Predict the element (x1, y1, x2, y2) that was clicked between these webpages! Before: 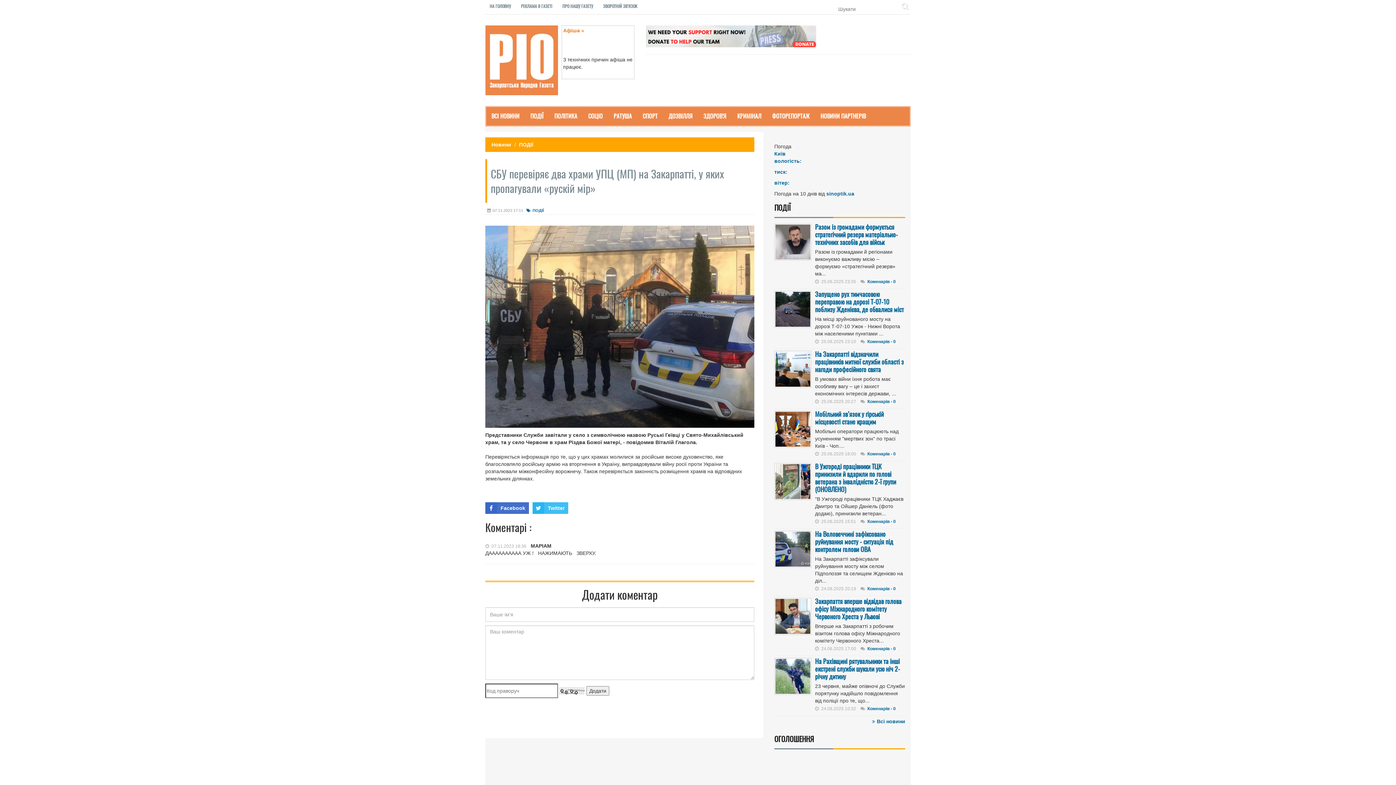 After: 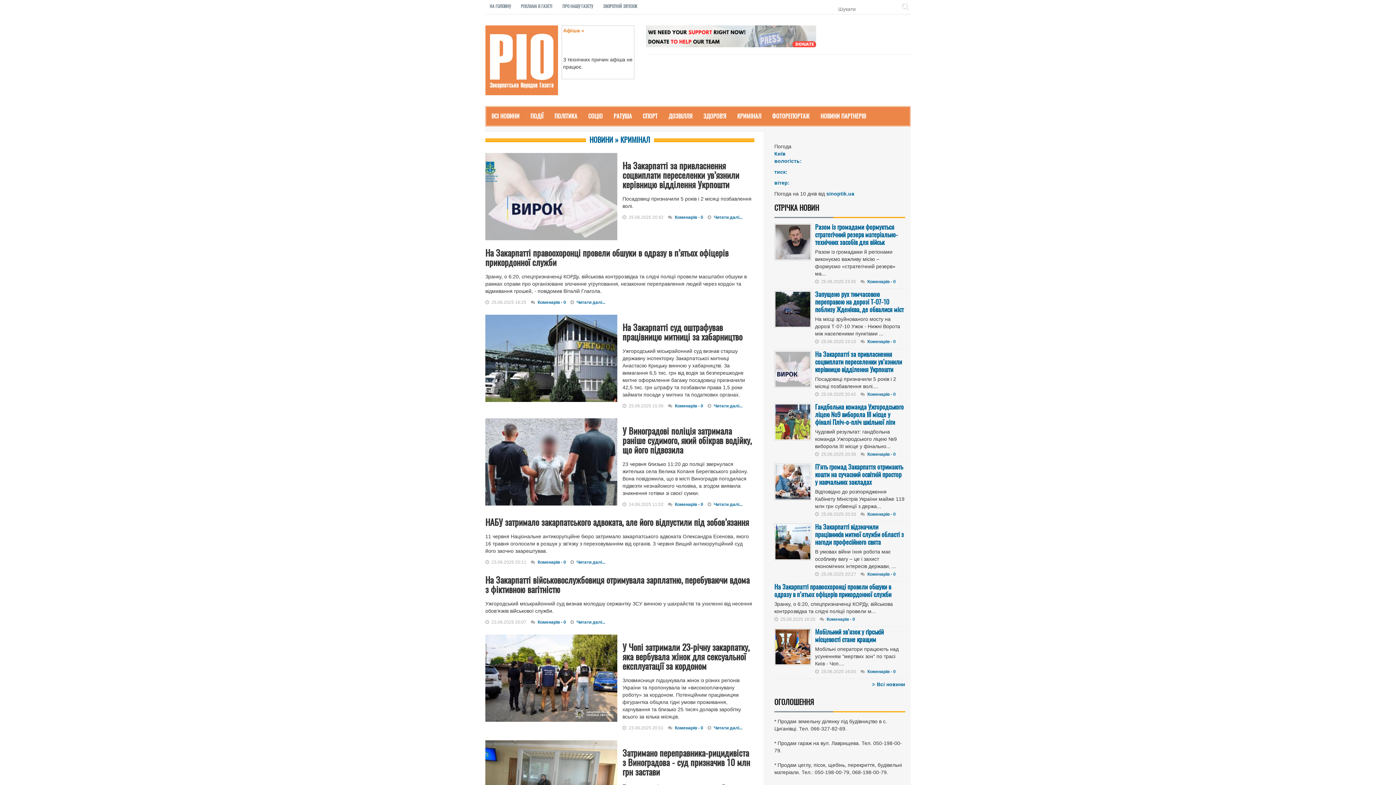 Action: label: КРИМІНАЛ bbox: (732, 106, 766, 126)